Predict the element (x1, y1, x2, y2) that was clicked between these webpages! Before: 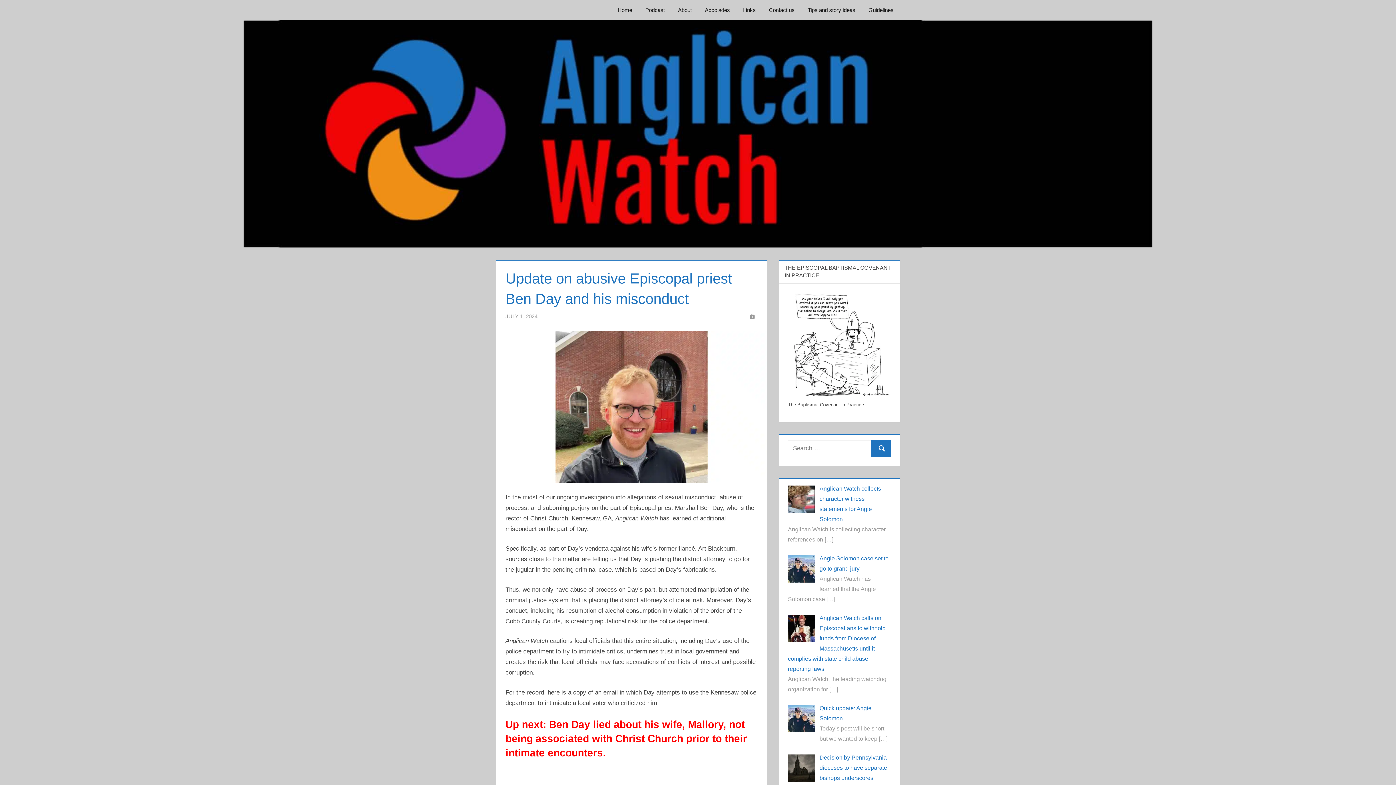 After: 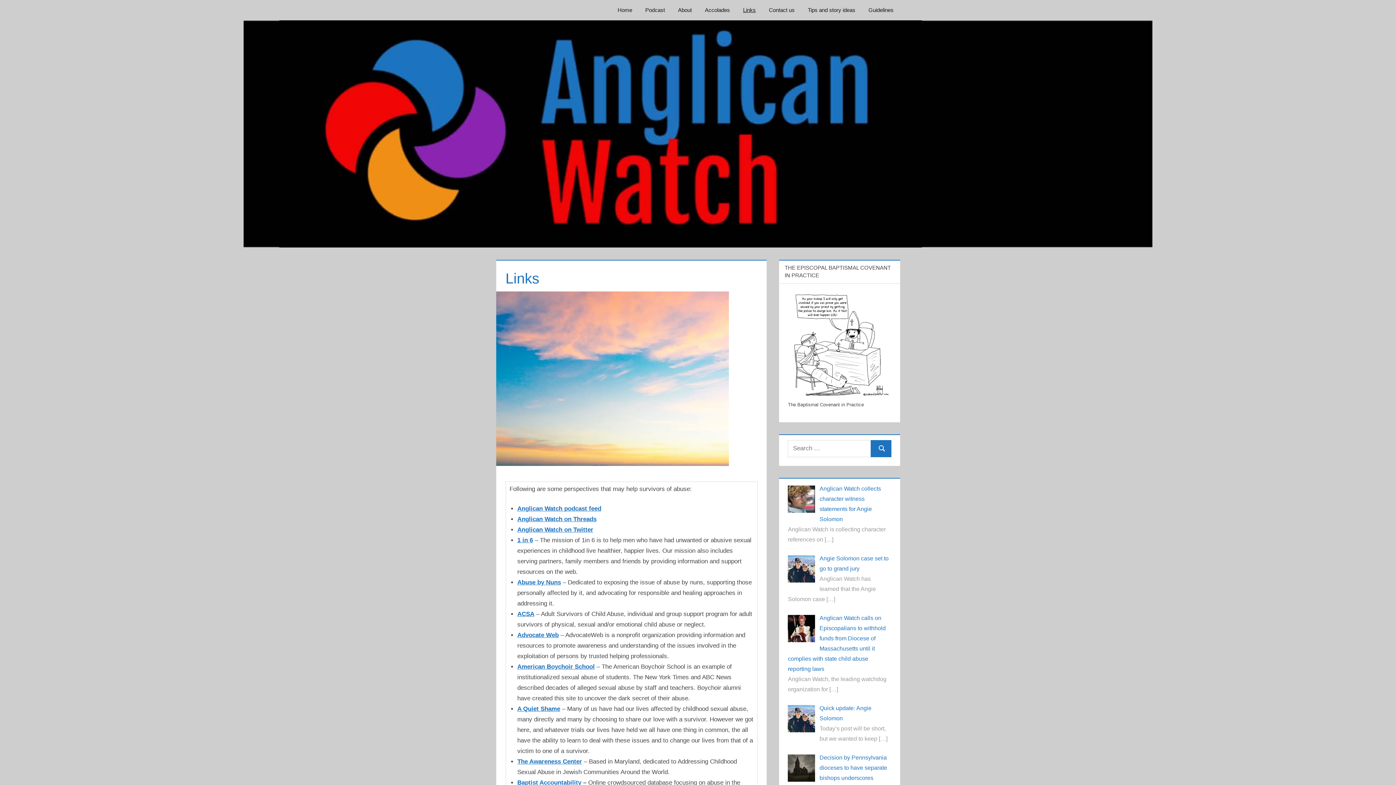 Action: label: Links bbox: (736, 0, 762, 20)